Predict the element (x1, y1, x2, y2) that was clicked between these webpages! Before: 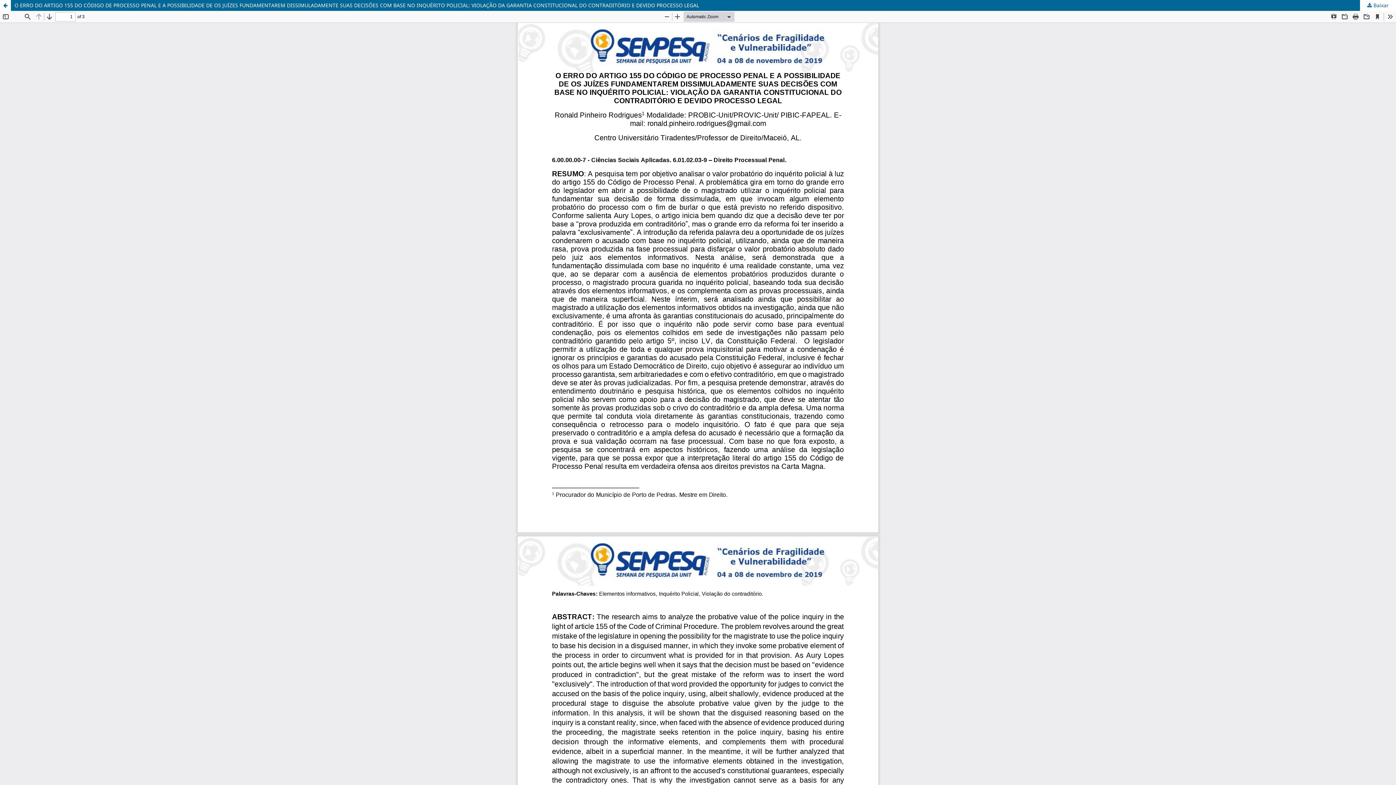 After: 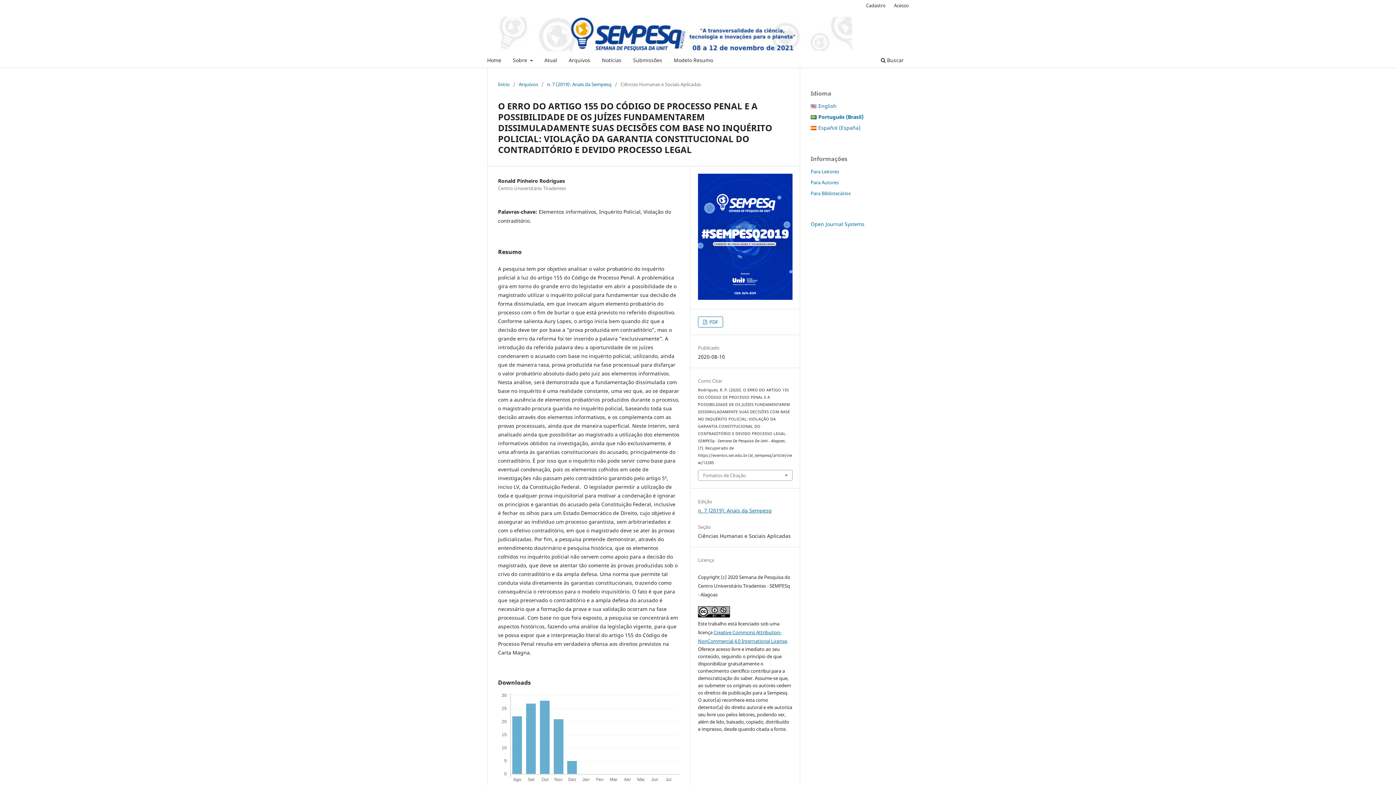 Action: bbox: (0, 0, 10, 10) label: Voltar aos Detalhes do Artigo